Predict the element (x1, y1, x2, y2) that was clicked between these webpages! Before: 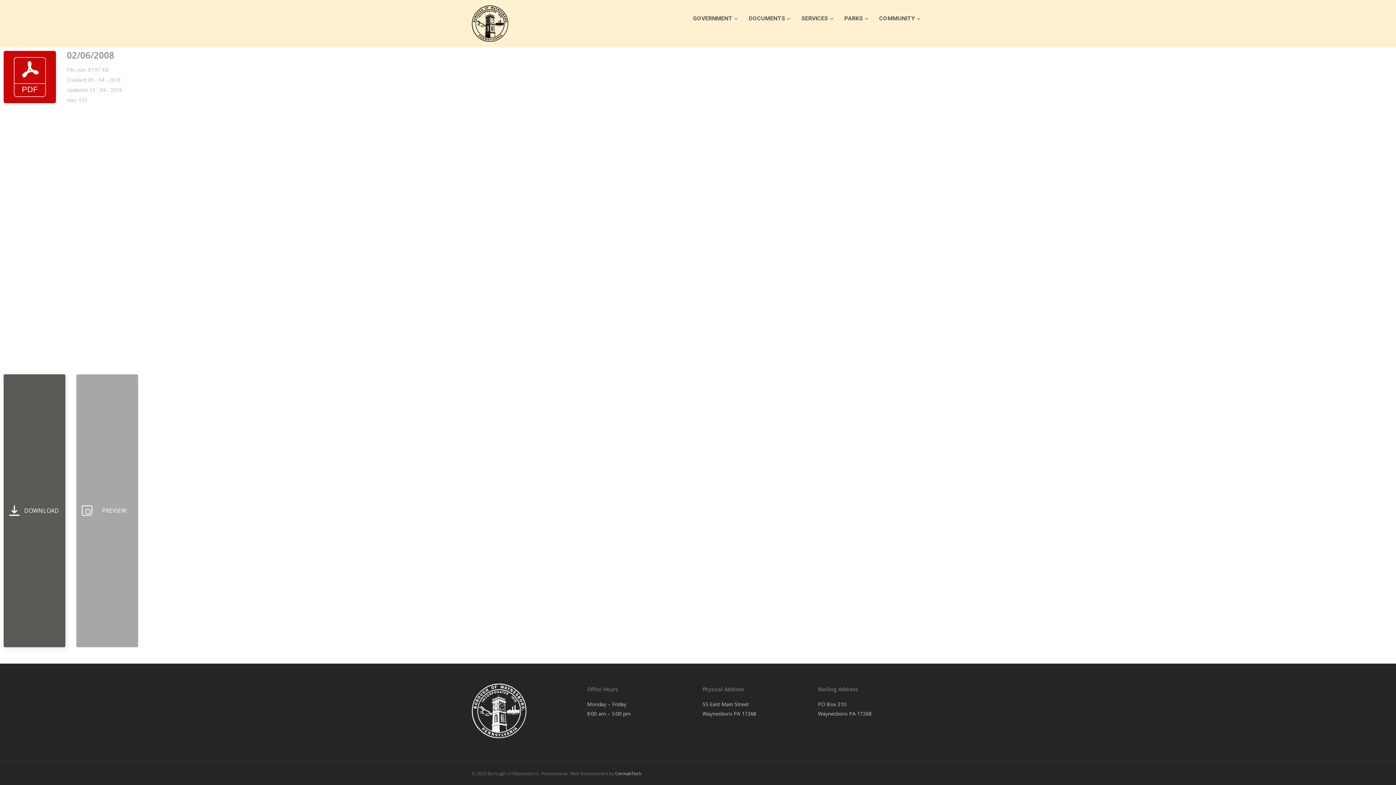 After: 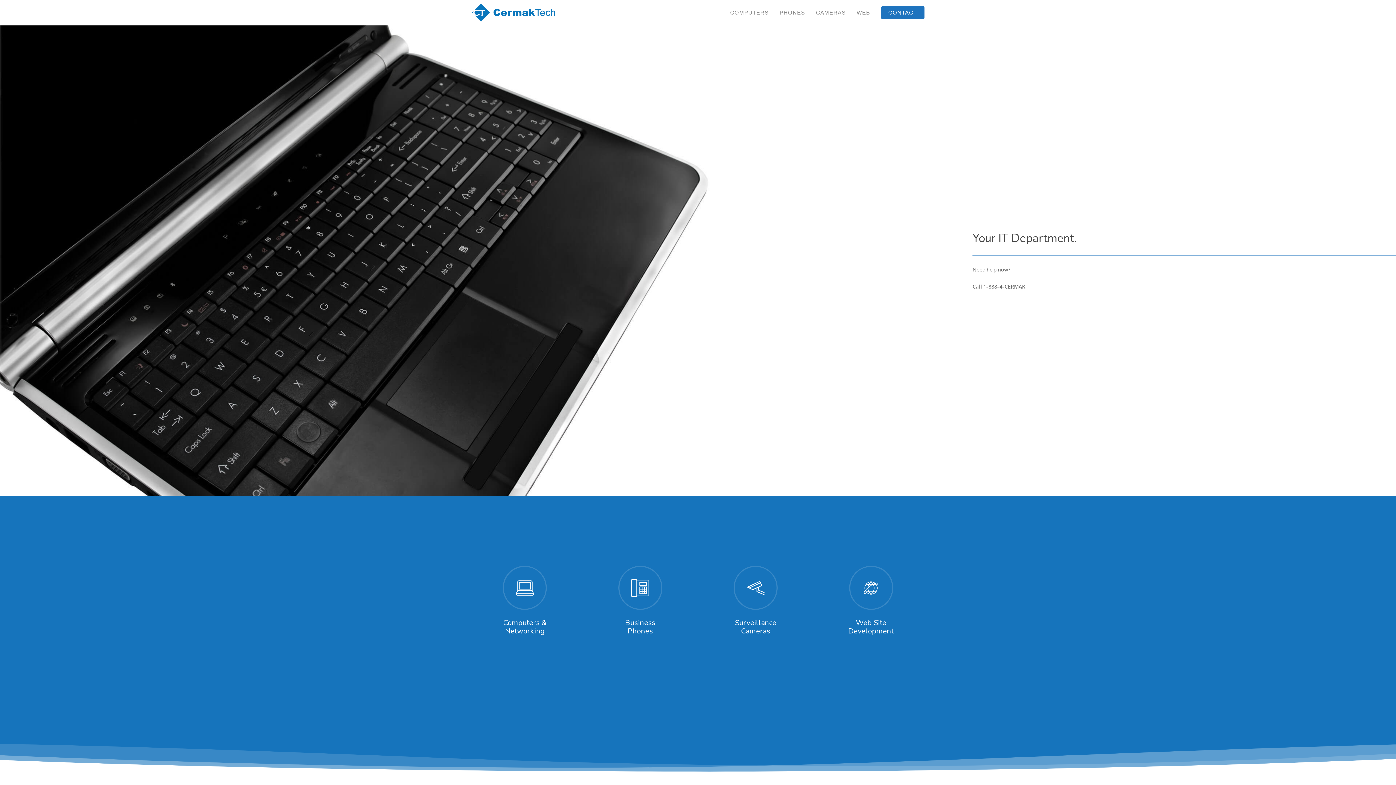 Action: bbox: (615, 770, 641, 777) label: CermakTech